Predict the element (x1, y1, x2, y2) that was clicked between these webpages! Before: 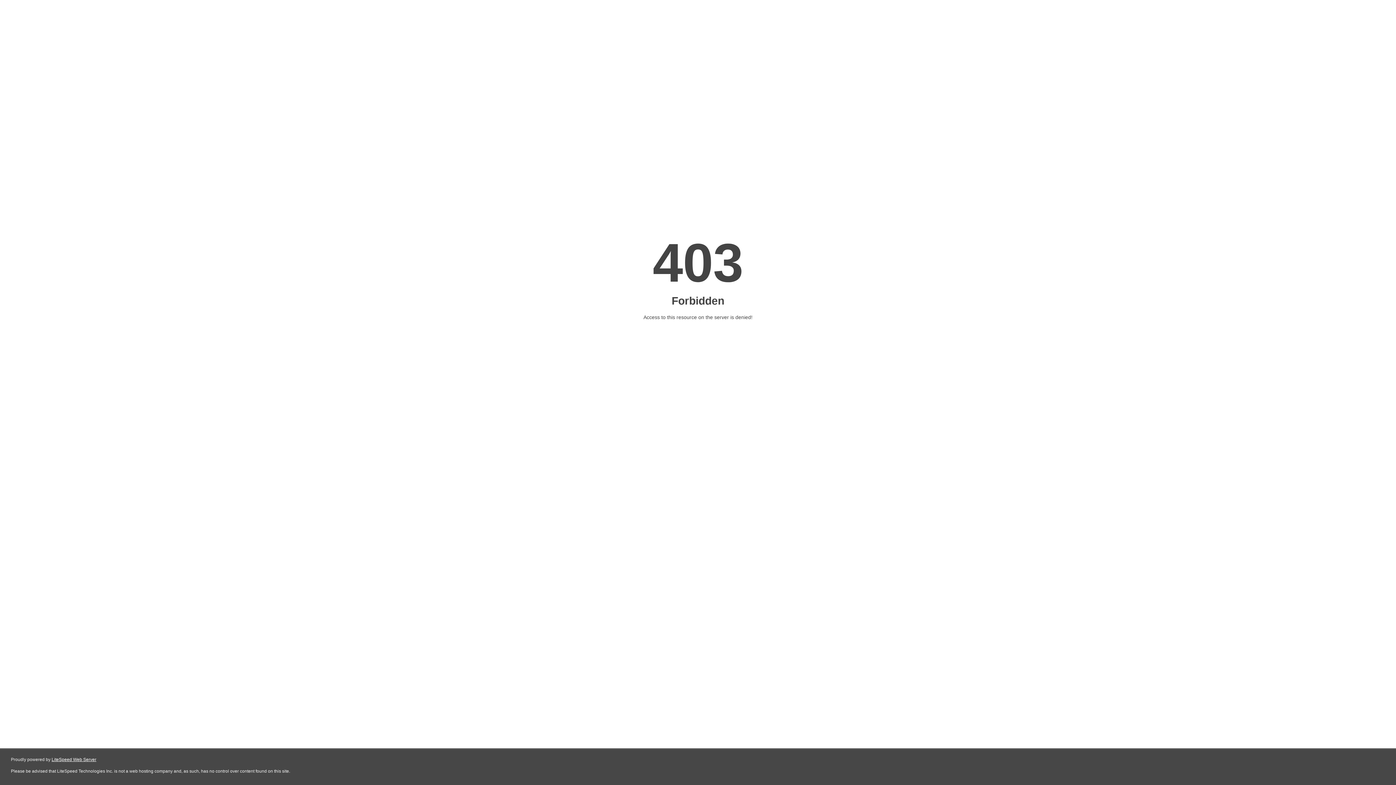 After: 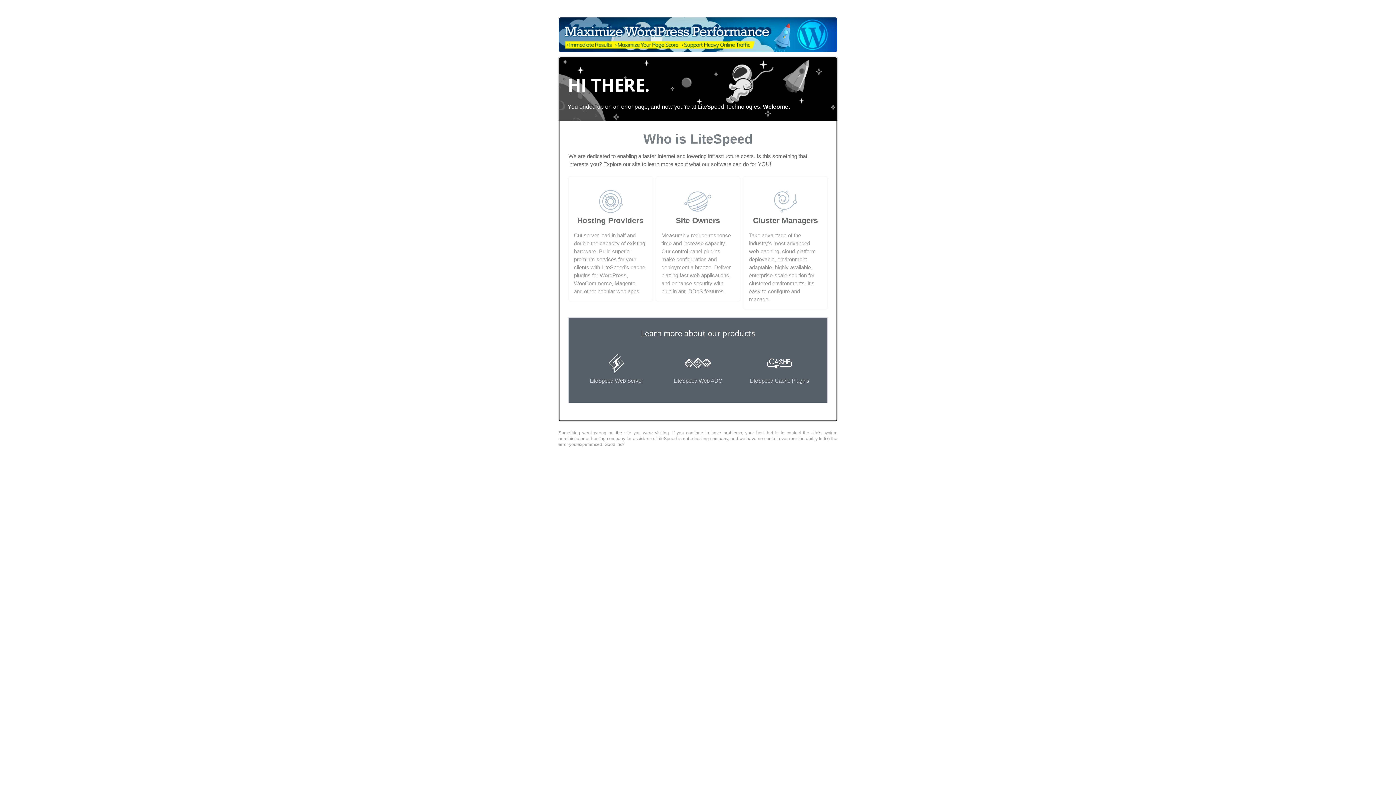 Action: label: LiteSpeed Web Server bbox: (51, 757, 96, 762)